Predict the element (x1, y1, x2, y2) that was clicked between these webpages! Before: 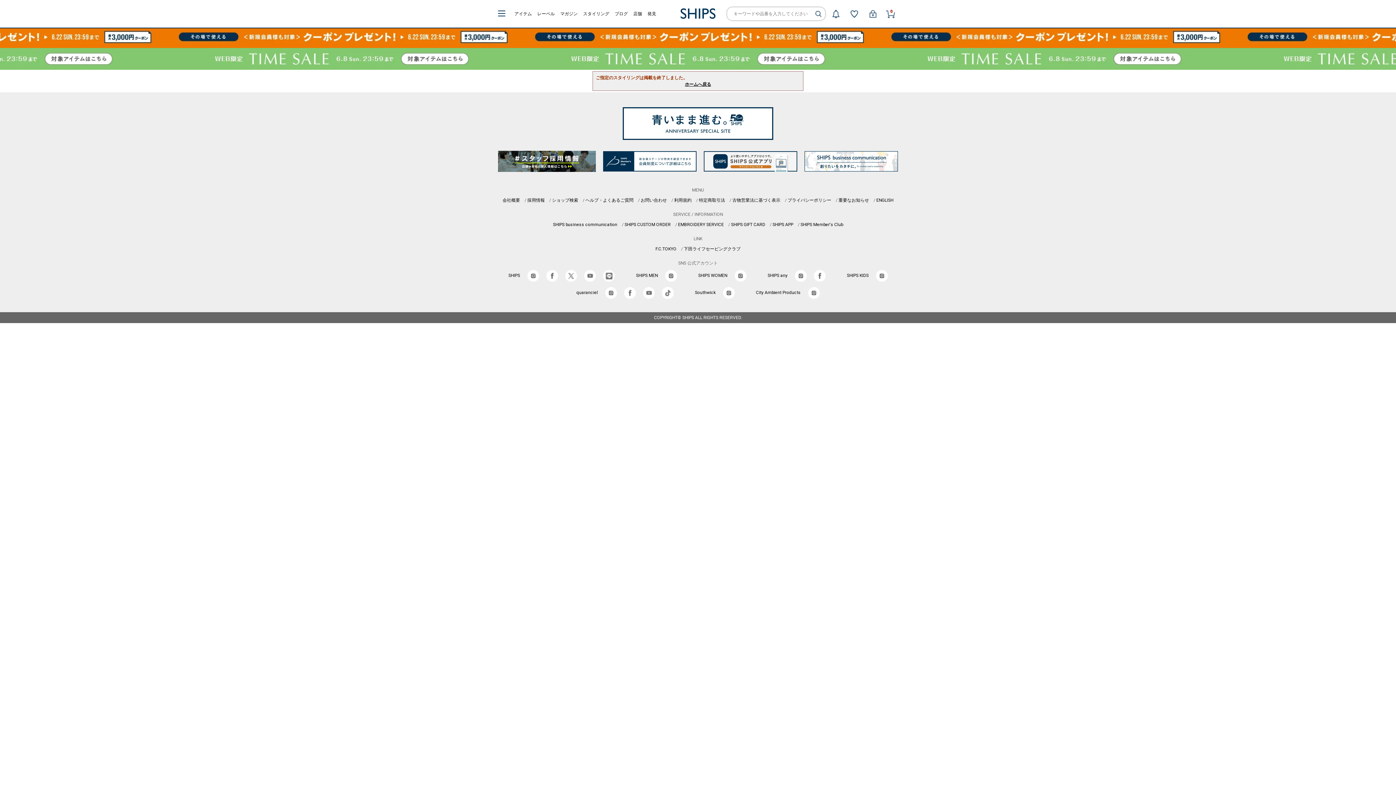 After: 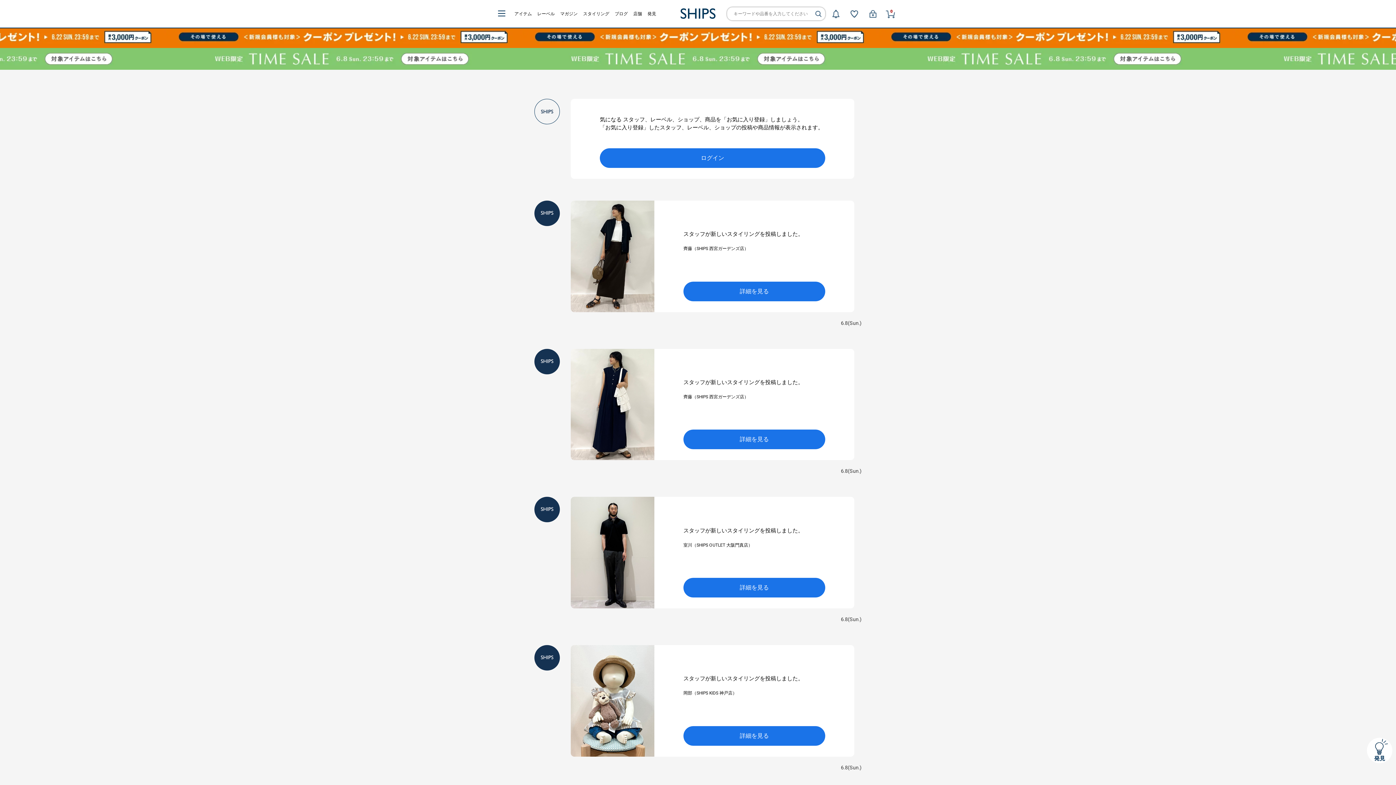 Action: bbox: (828, 5, 844, 21)